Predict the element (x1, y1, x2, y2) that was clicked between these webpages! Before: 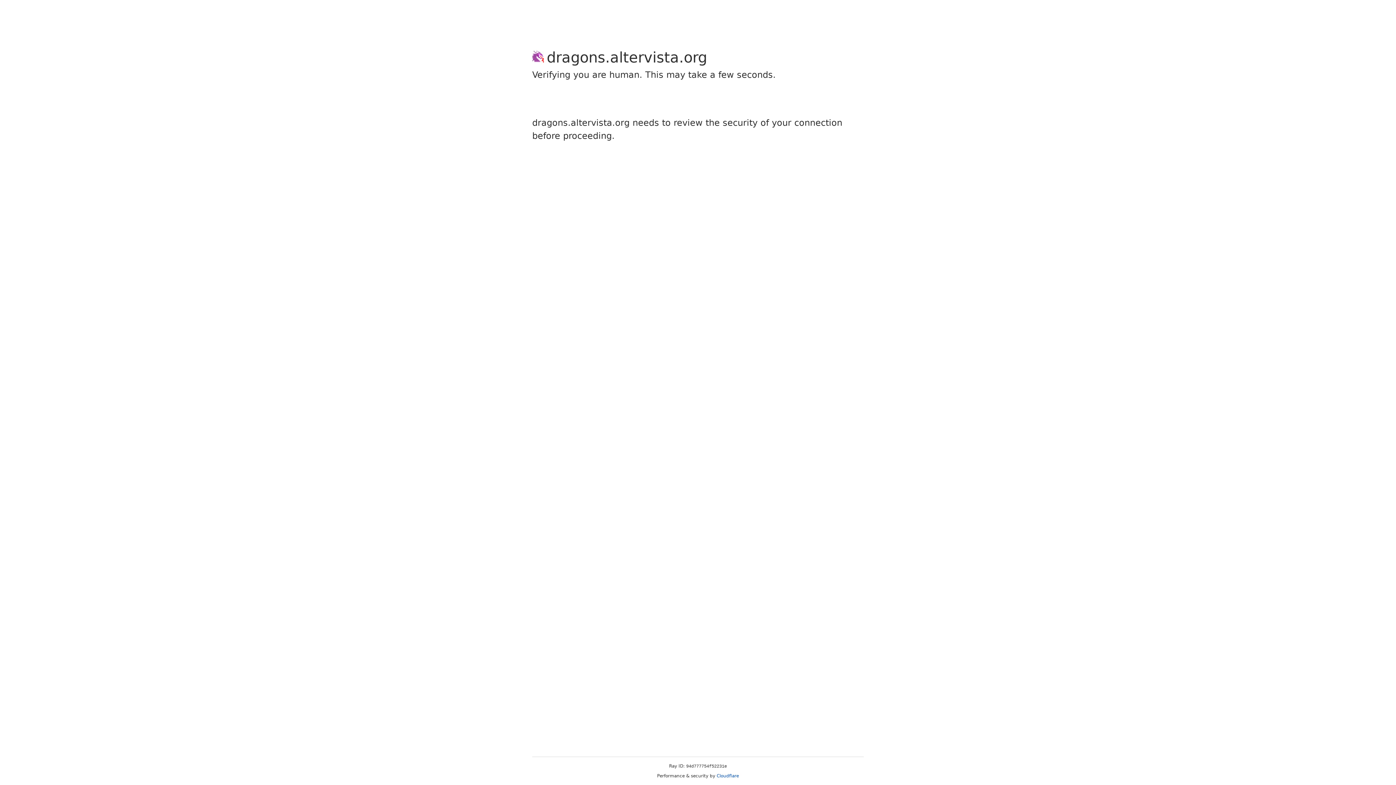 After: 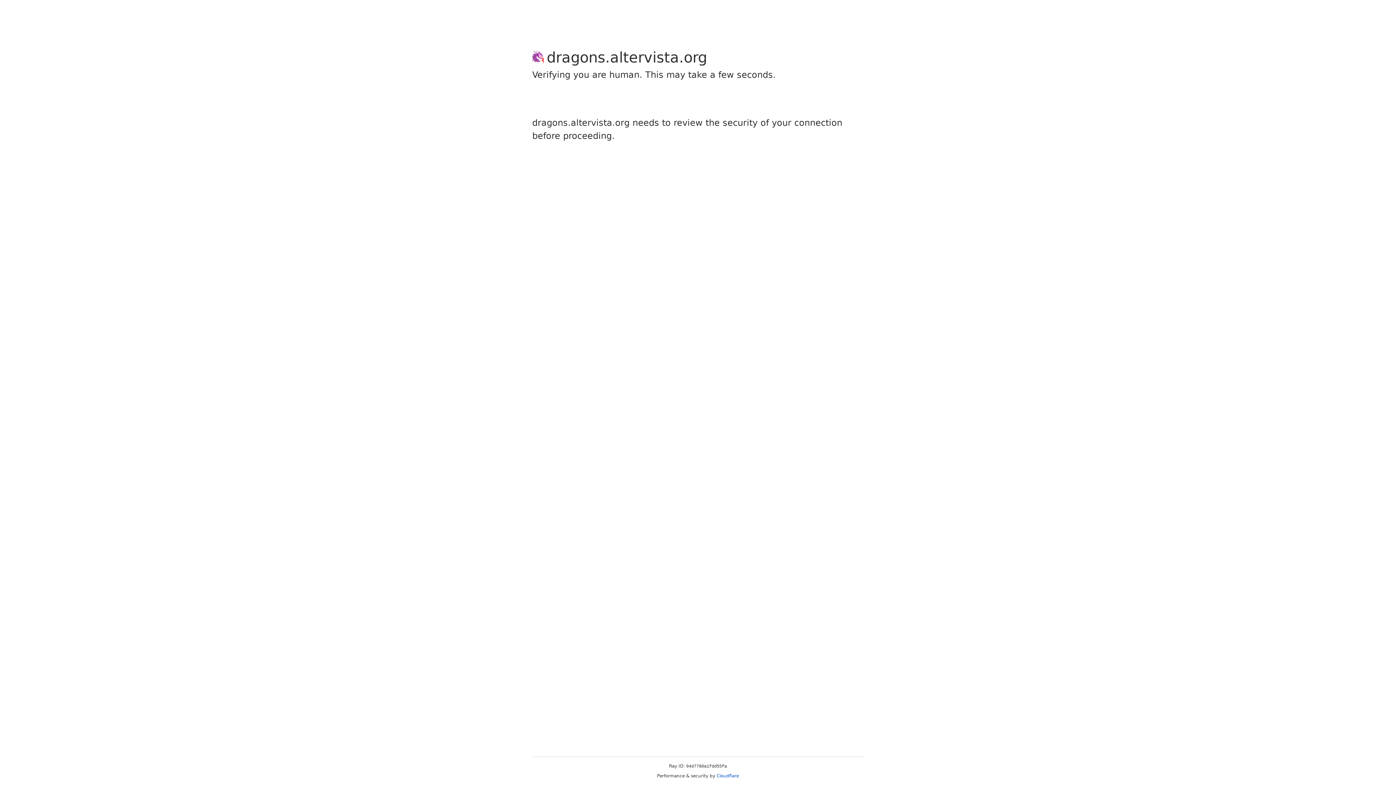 Action: label: Cloudflare bbox: (716, 773, 739, 778)